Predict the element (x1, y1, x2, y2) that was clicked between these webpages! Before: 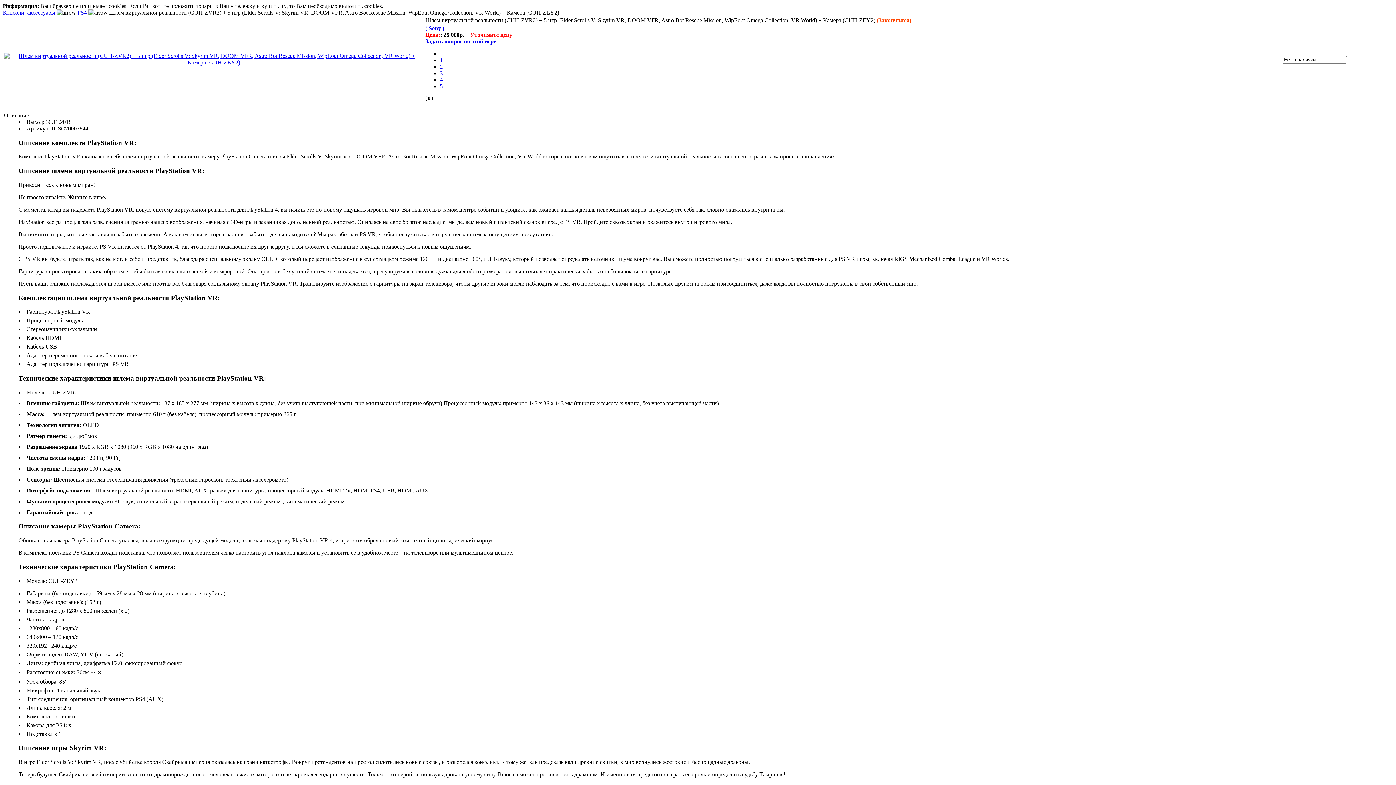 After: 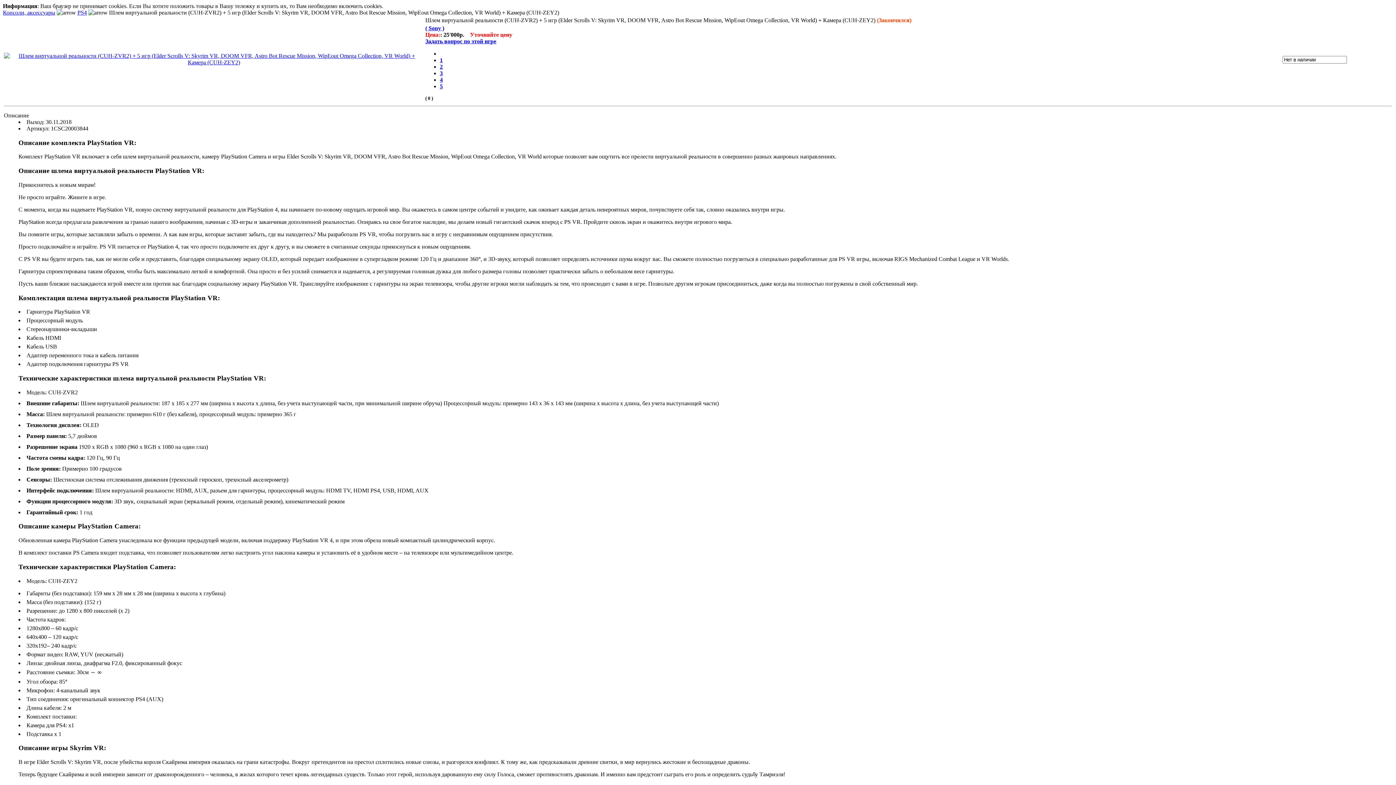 Action: bbox: (440, 57, 442, 63) label: 1